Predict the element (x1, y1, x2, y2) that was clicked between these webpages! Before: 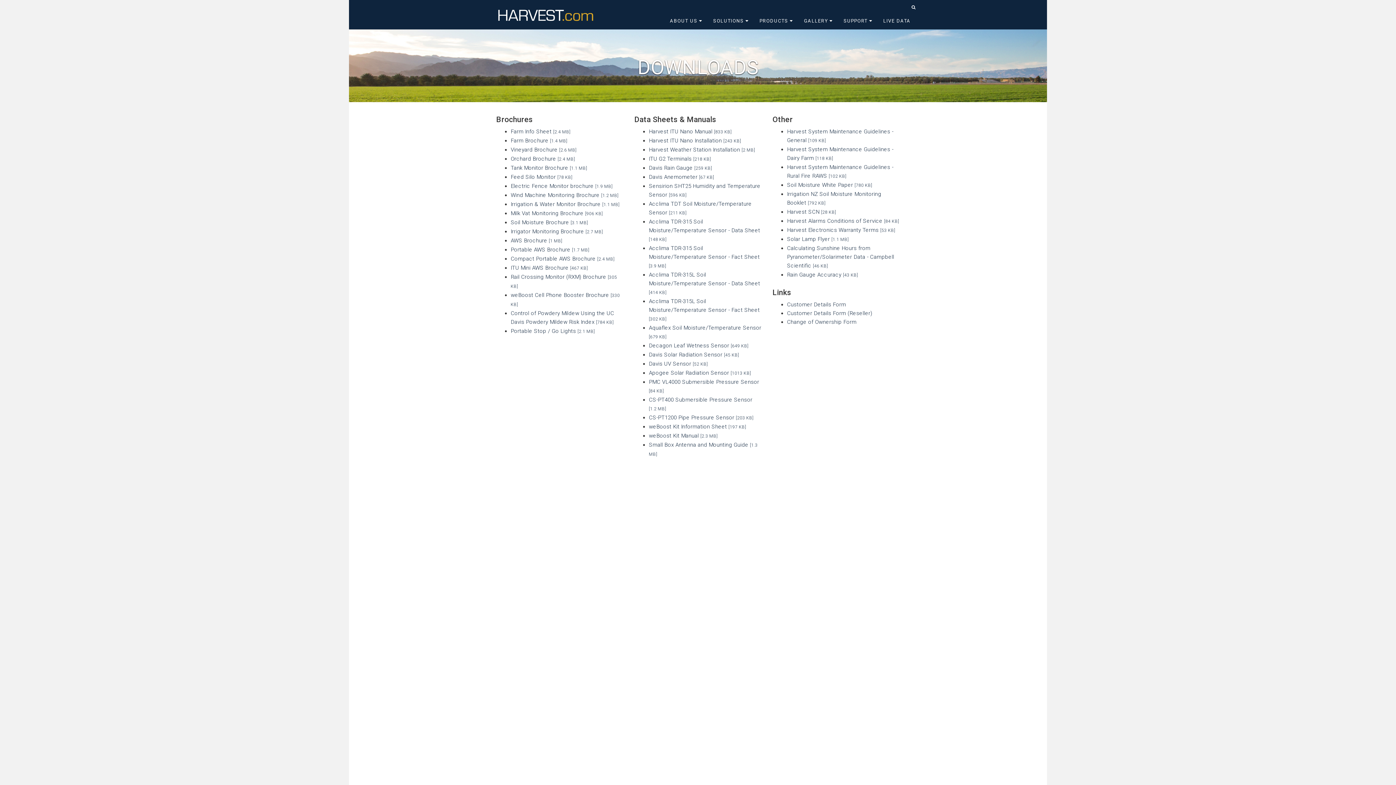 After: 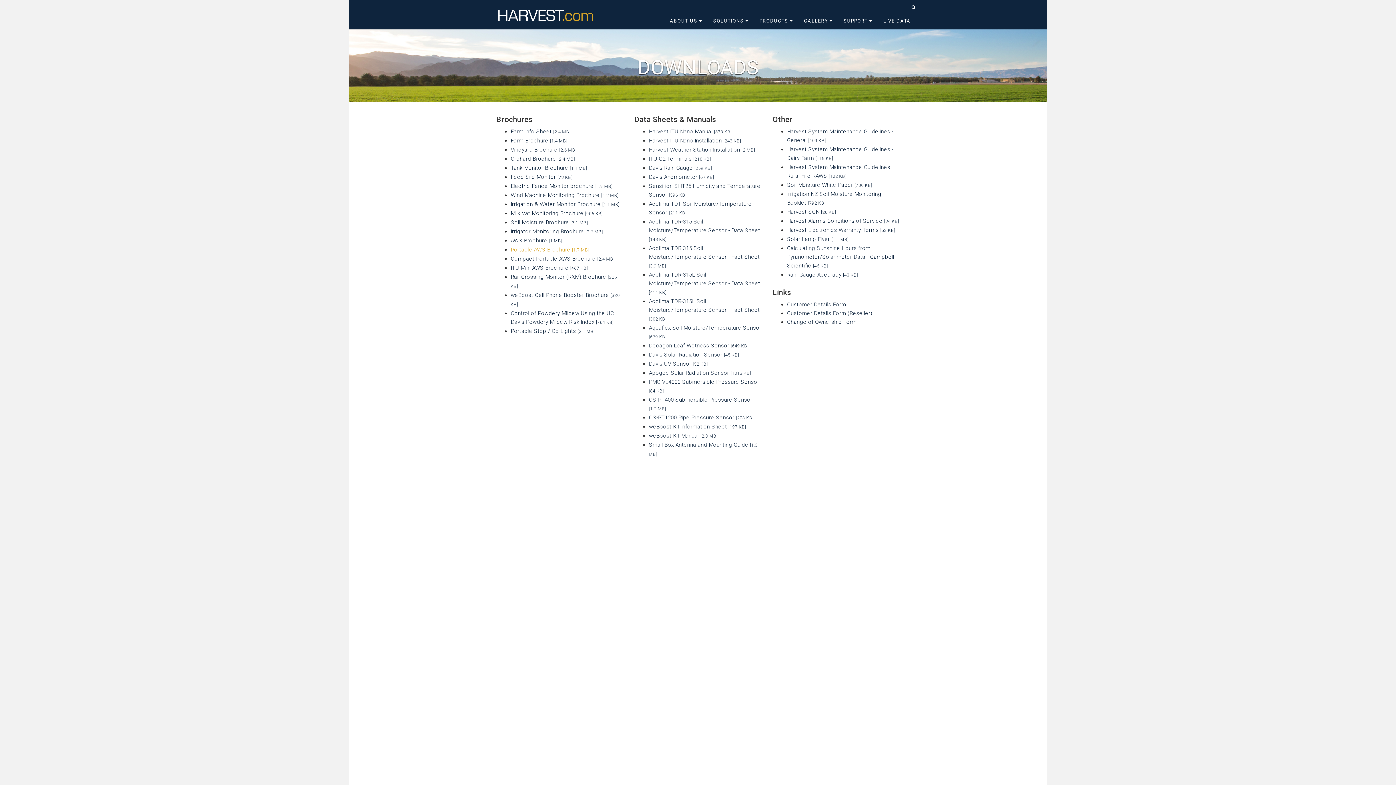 Action: bbox: (510, 246, 589, 252) label: Portable AWS Brochure [1.7 MB]